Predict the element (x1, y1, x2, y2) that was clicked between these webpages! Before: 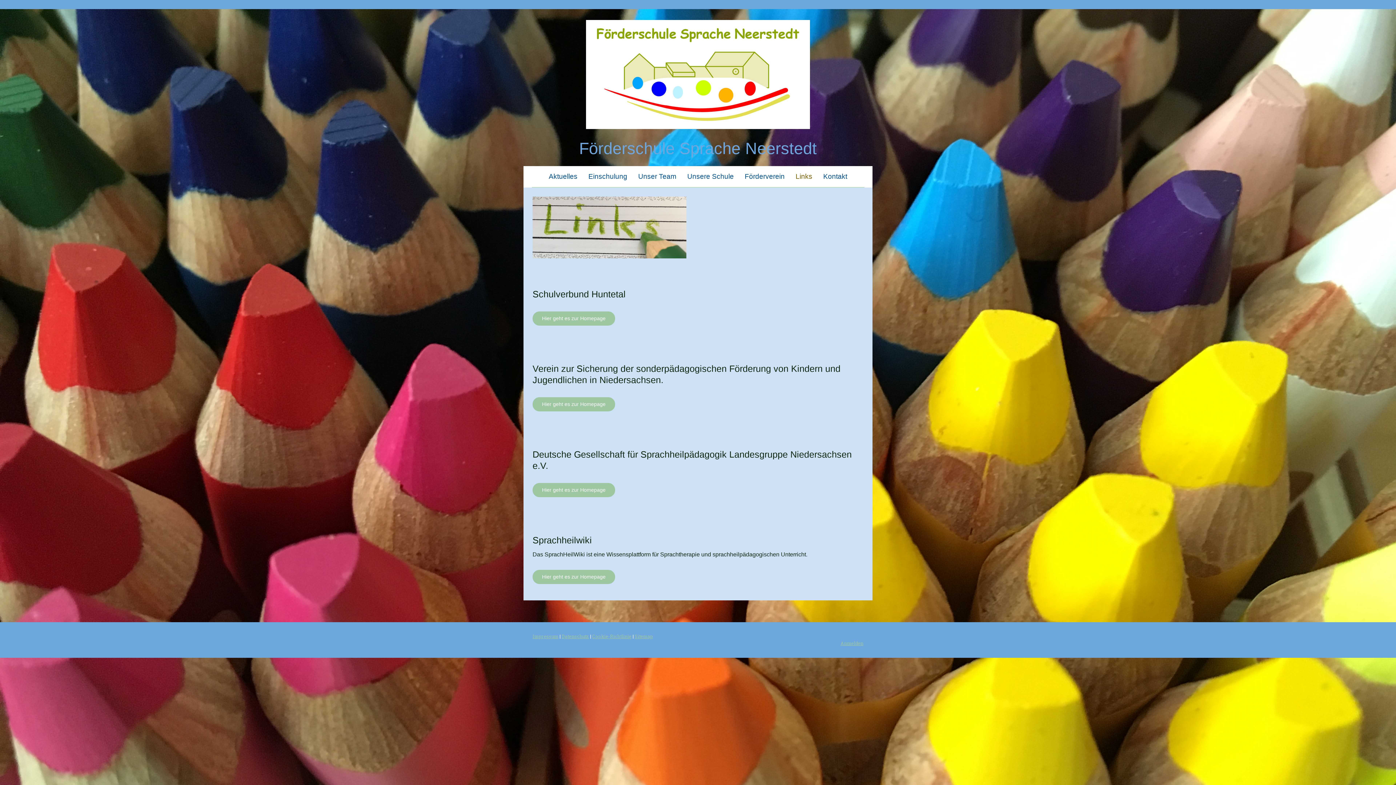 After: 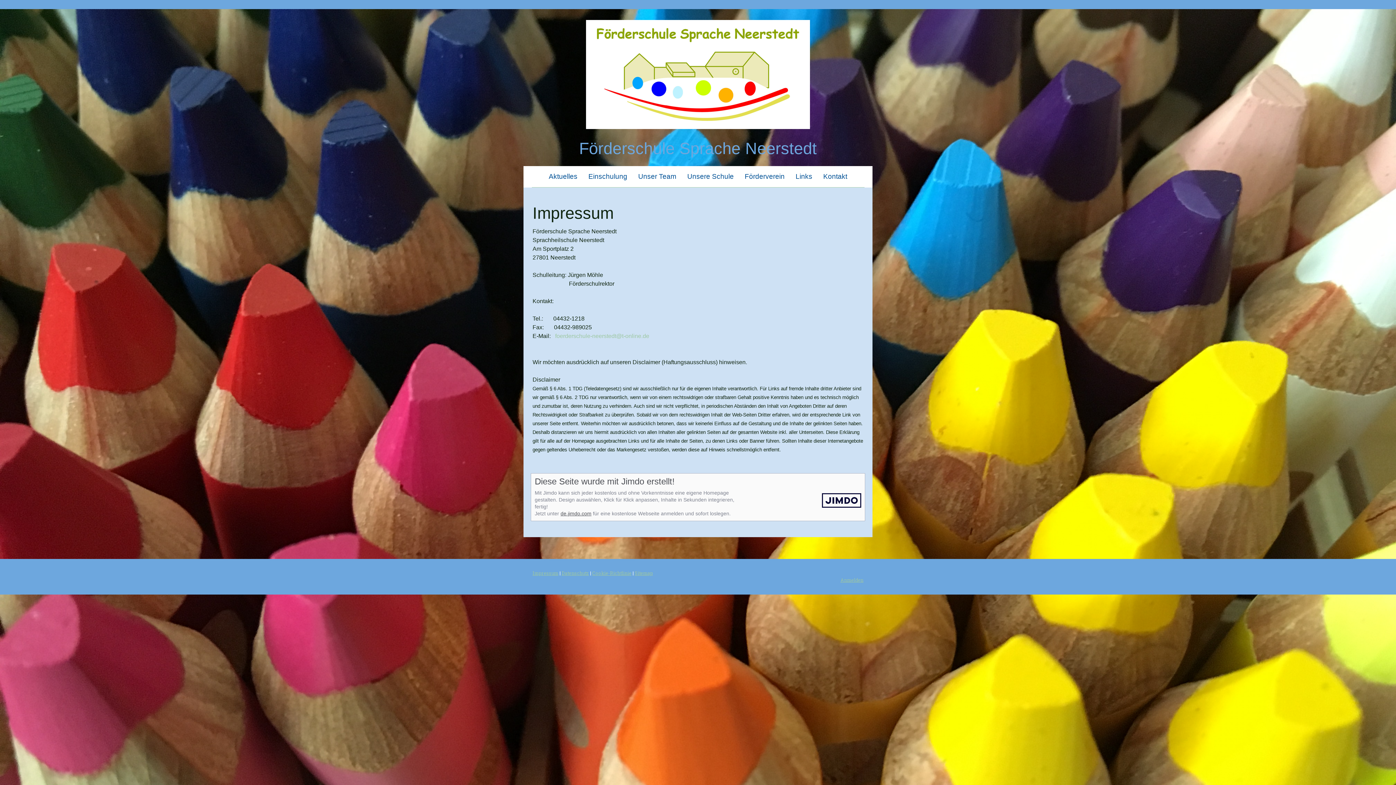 Action: bbox: (532, 633, 558, 639) label: Impressum